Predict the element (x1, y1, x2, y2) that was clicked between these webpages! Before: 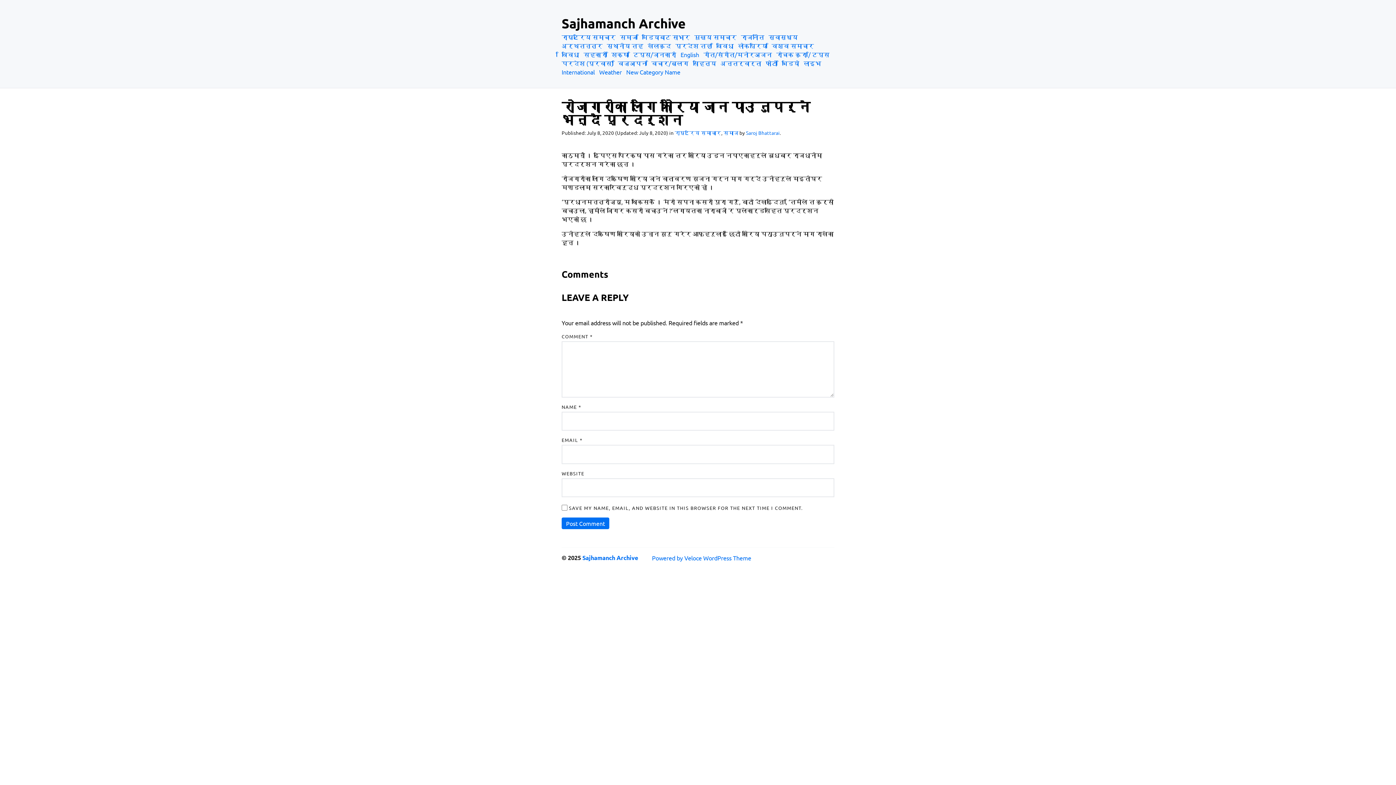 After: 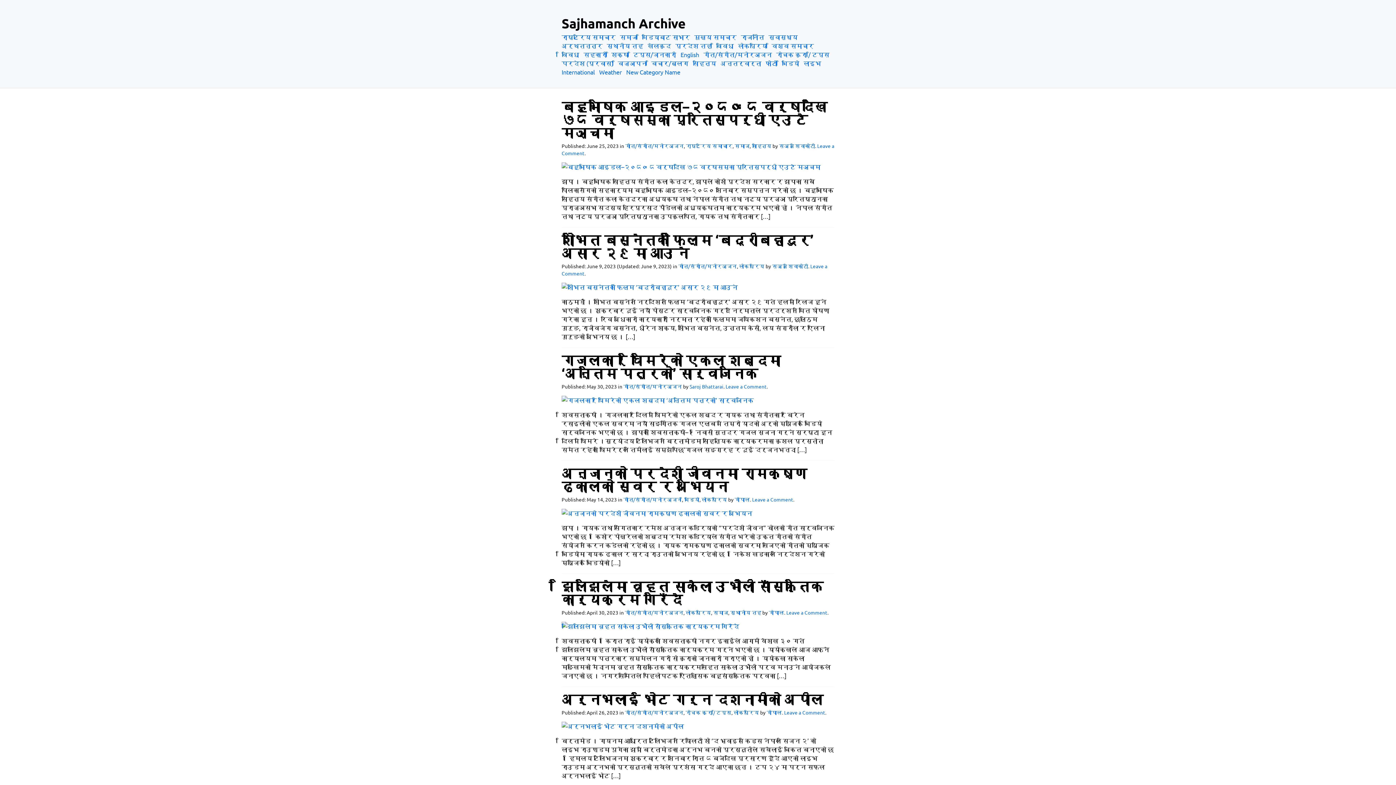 Action: bbox: (703, 50, 775, 58) label: गीत/संगीत/मनोरञ्जन